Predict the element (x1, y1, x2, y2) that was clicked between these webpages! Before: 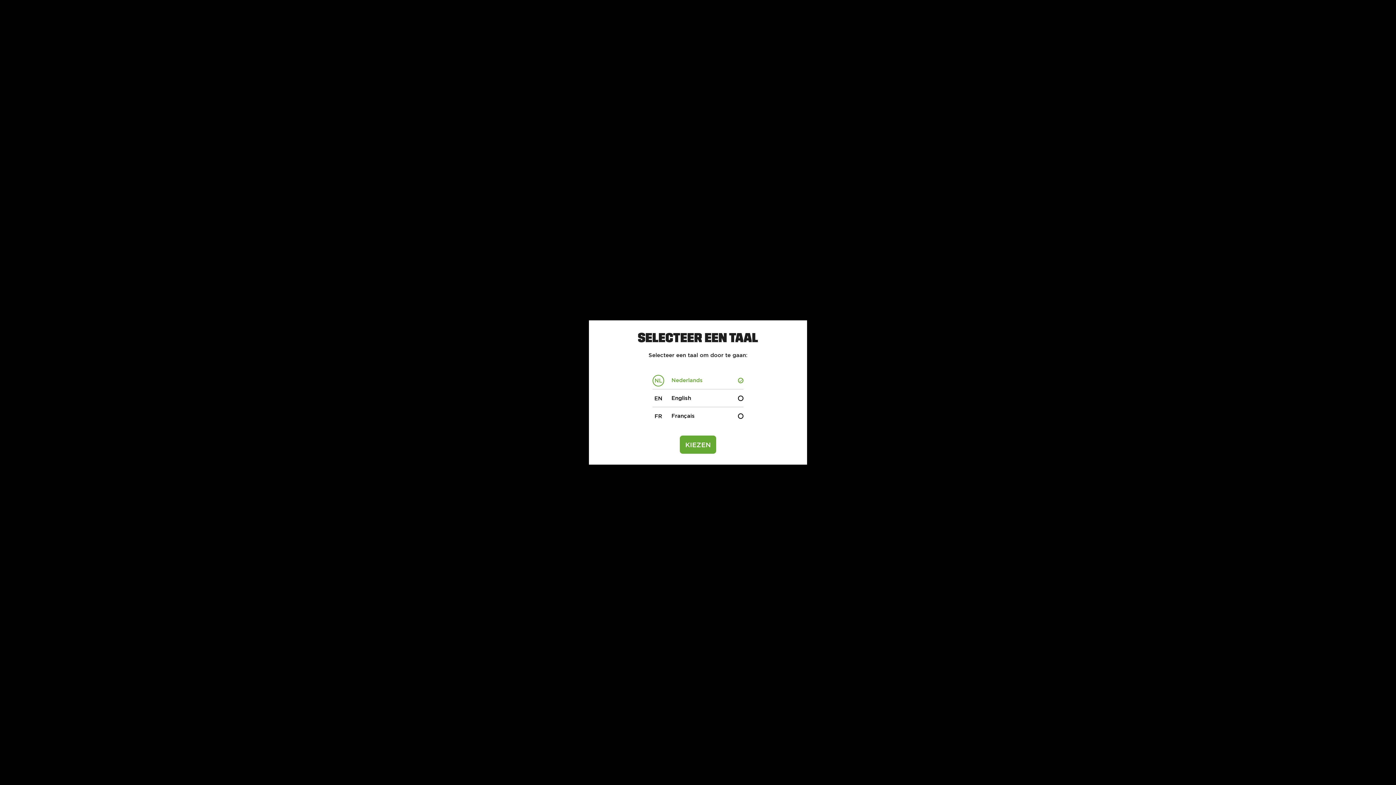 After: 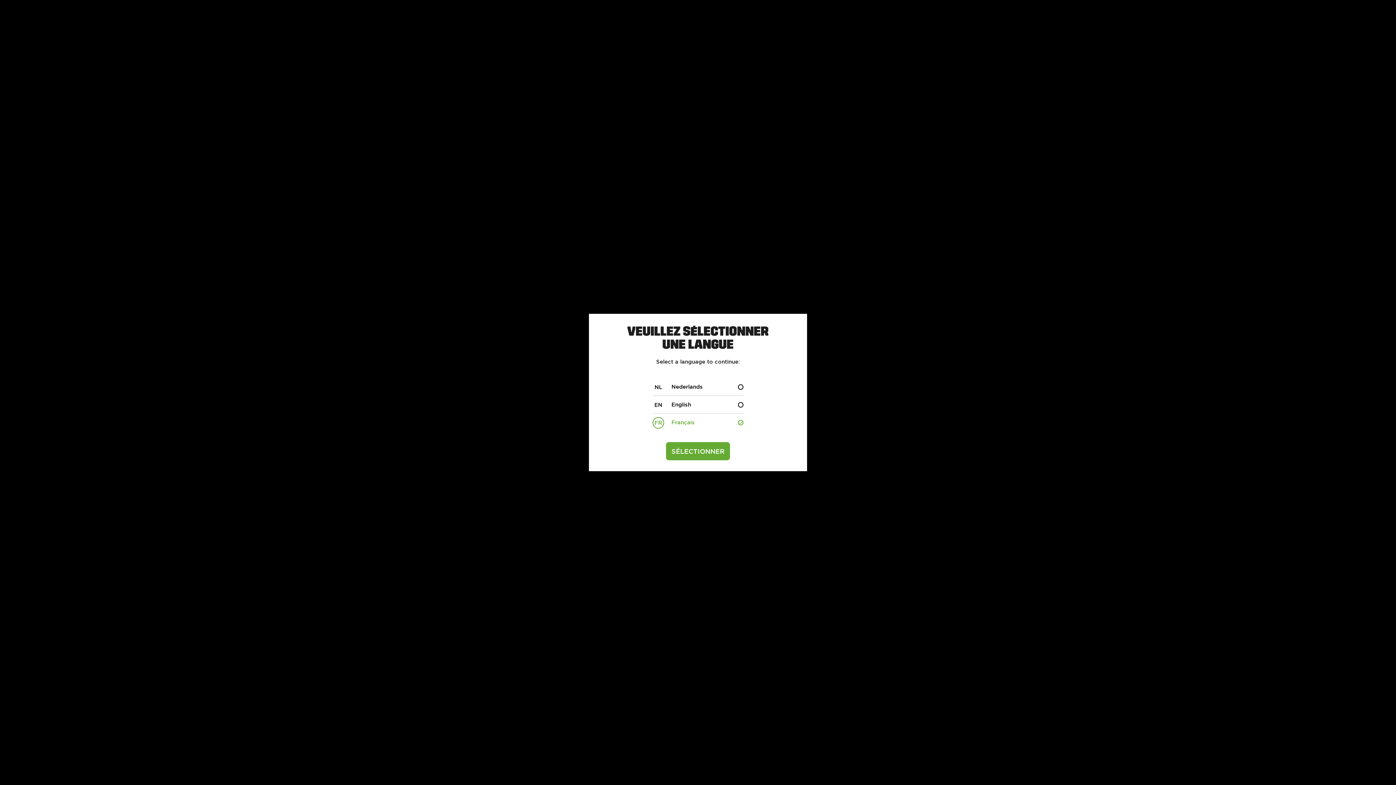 Action: bbox: (652, 407, 743, 424) label: FR Français